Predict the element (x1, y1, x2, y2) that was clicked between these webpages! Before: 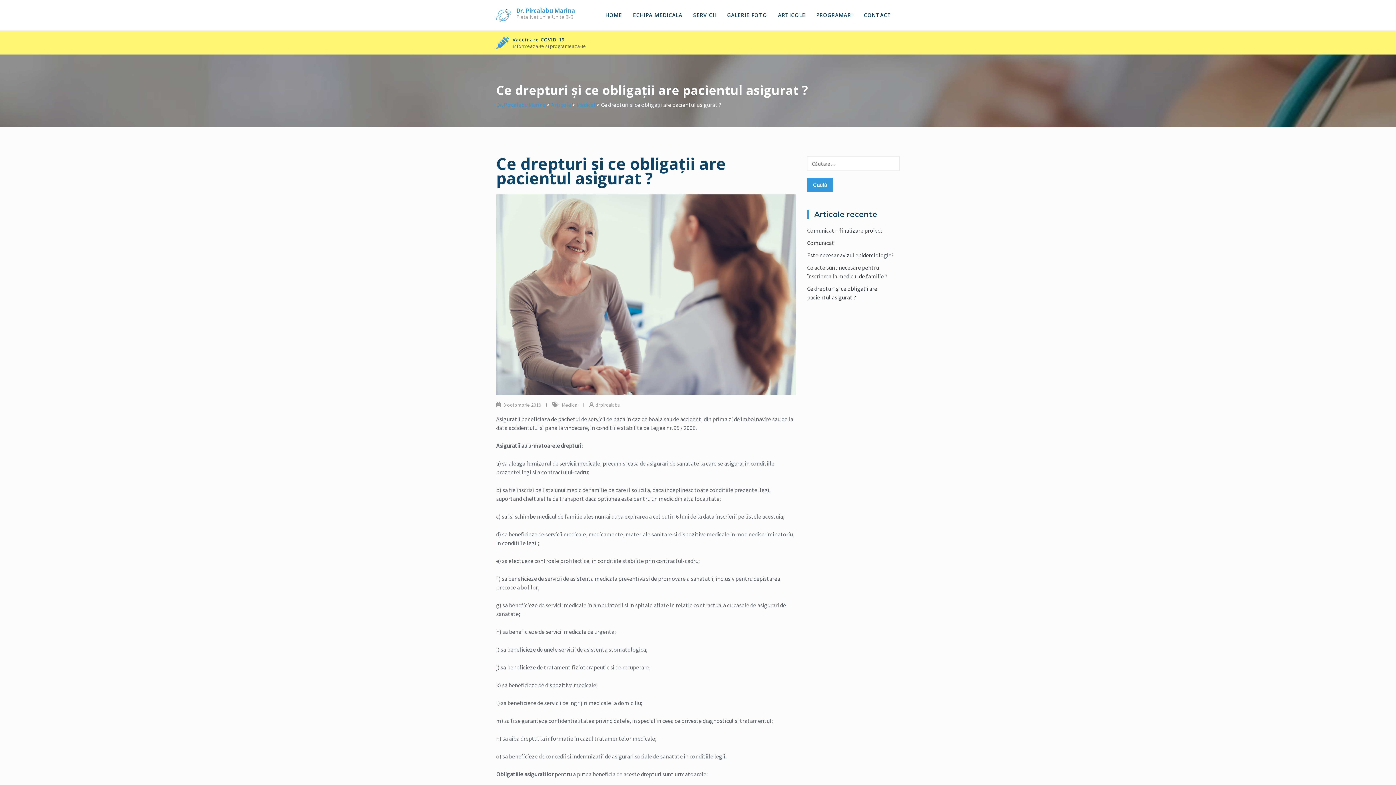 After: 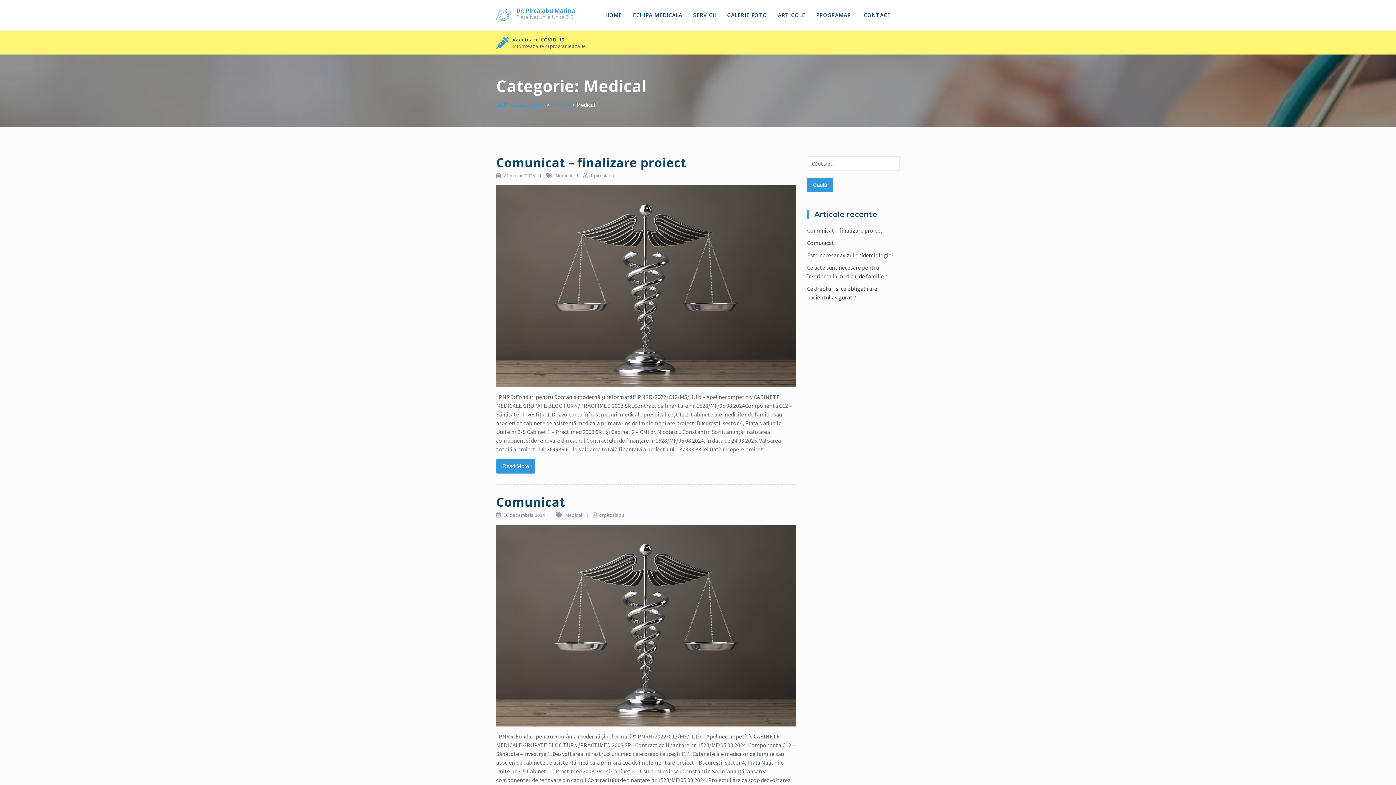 Action: label: Medical bbox: (576, 101, 595, 108)